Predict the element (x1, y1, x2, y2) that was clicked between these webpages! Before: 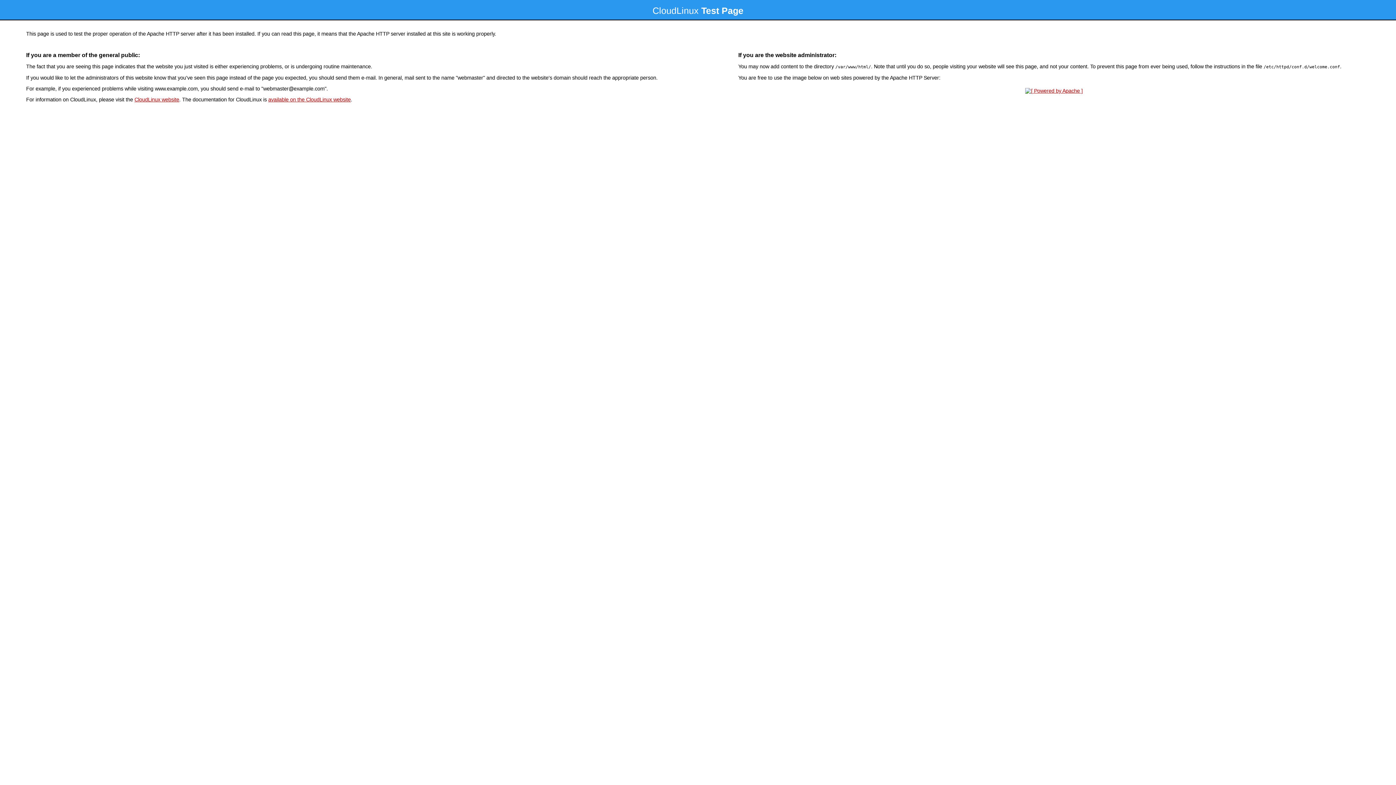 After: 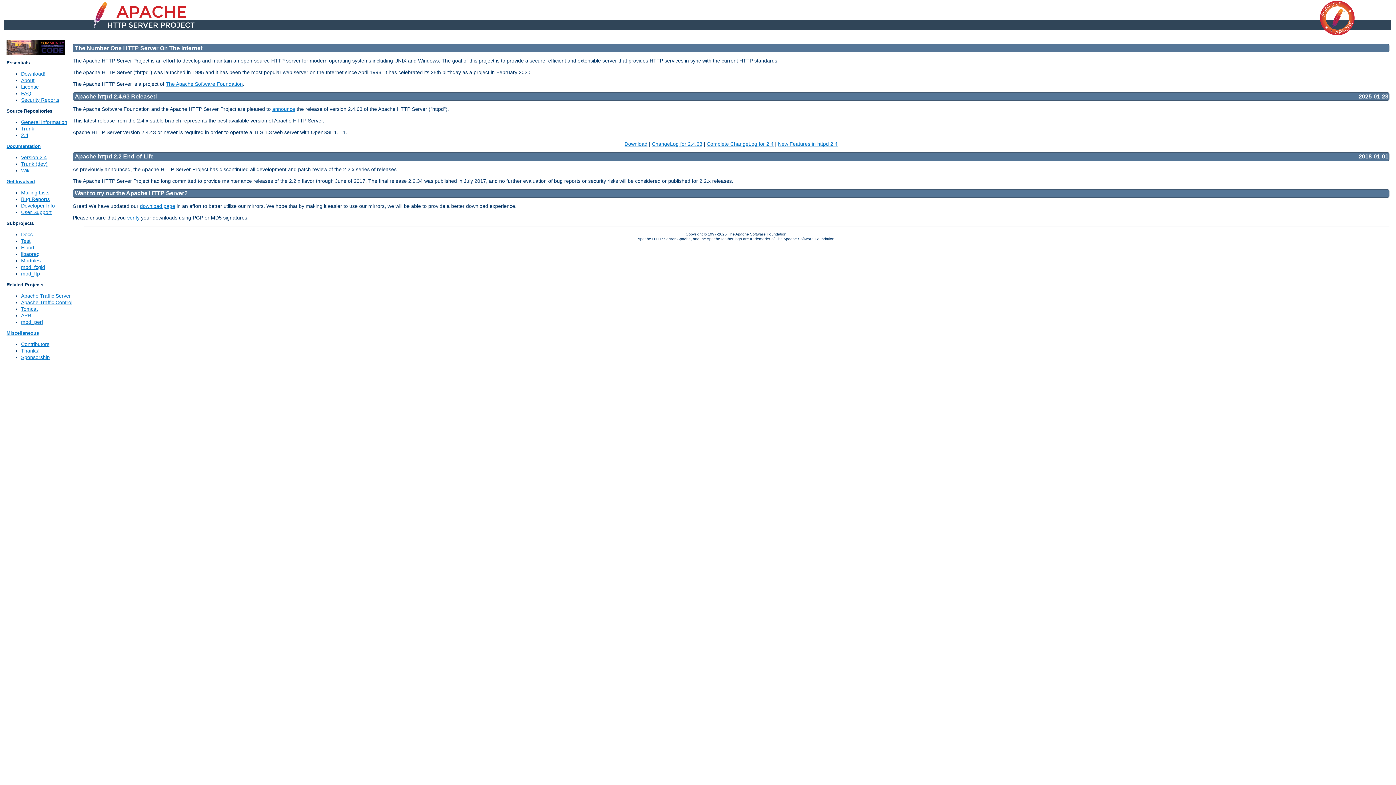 Action: bbox: (1023, 88, 1085, 93)